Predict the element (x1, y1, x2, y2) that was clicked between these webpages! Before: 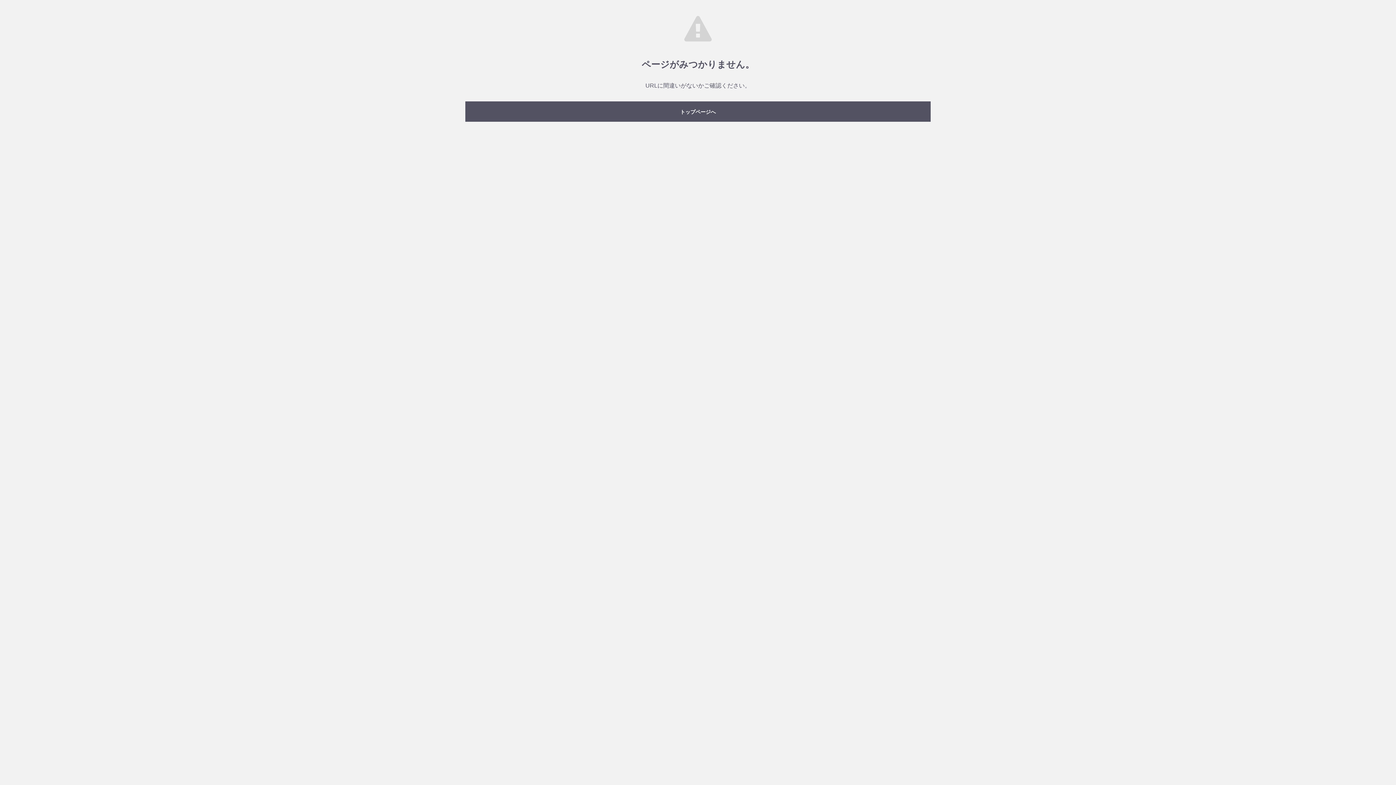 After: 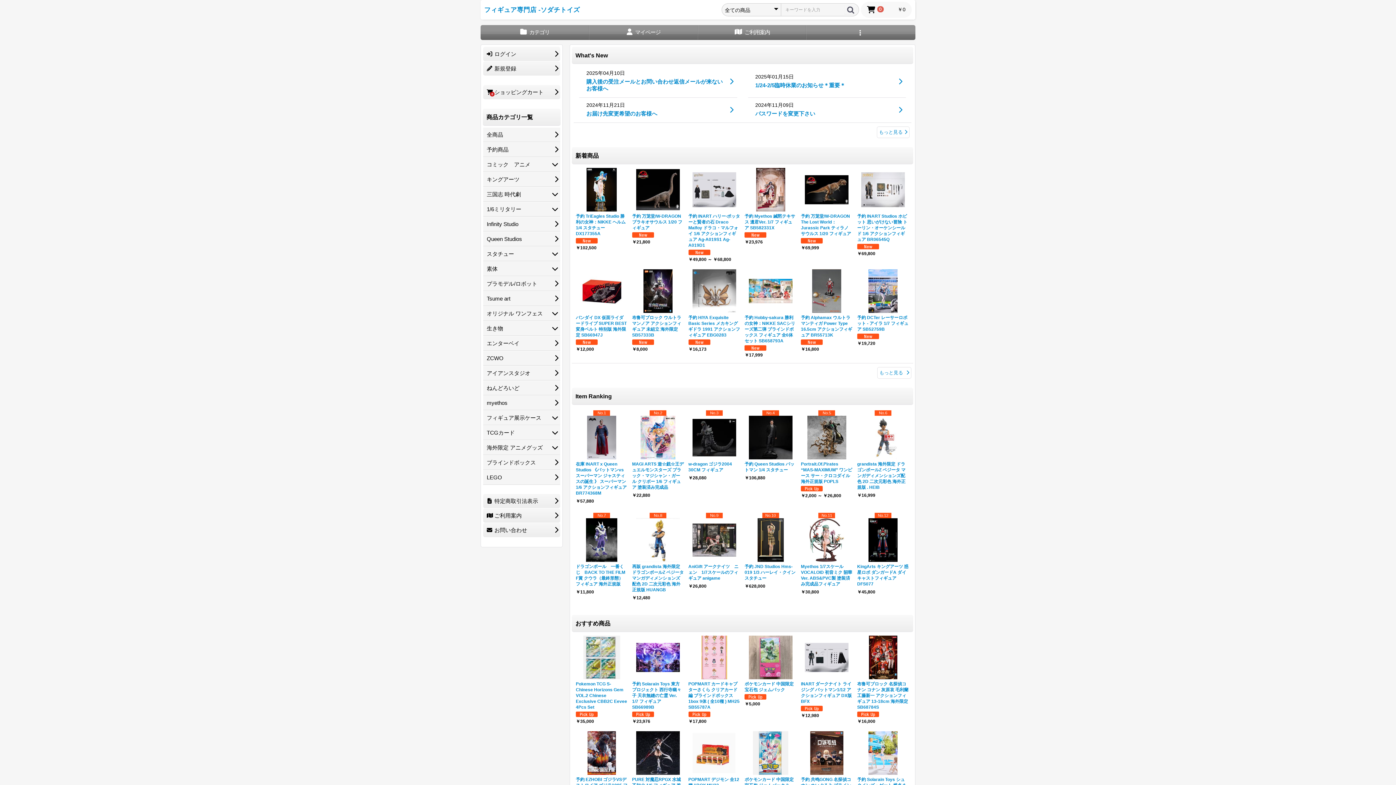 Action: label: トップページへ bbox: (465, 101, 930, 121)